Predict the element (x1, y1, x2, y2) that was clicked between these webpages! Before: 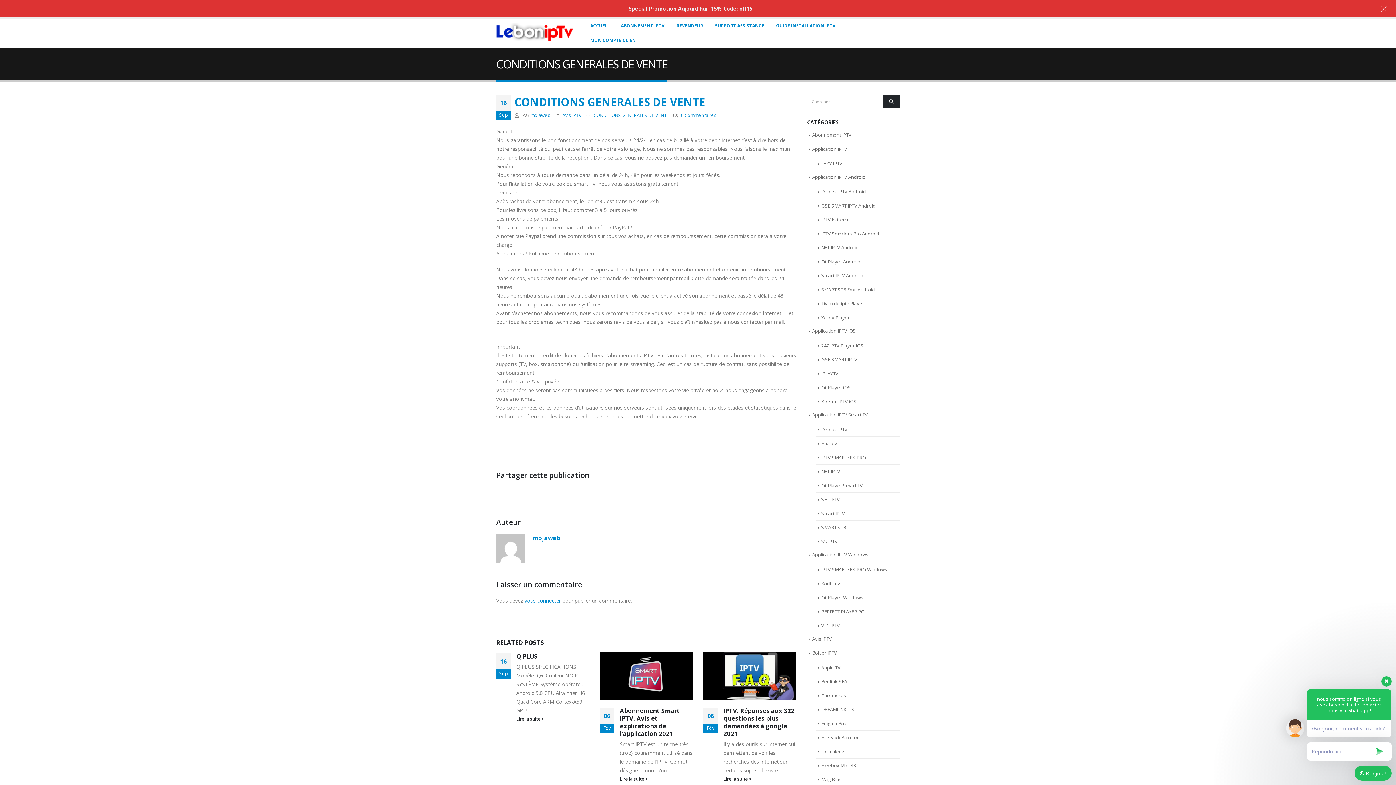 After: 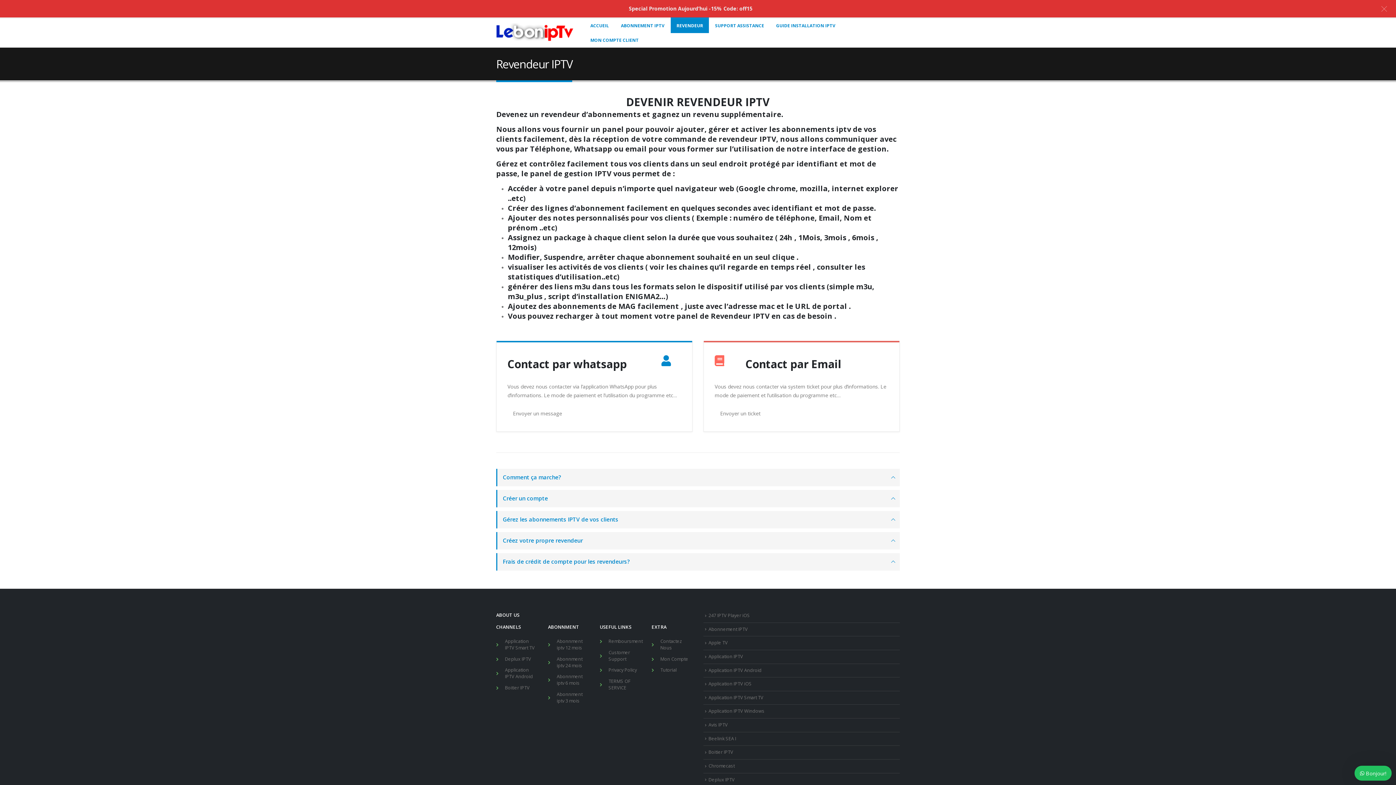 Action: label: REVENDEUR bbox: (670, 17, 709, 33)